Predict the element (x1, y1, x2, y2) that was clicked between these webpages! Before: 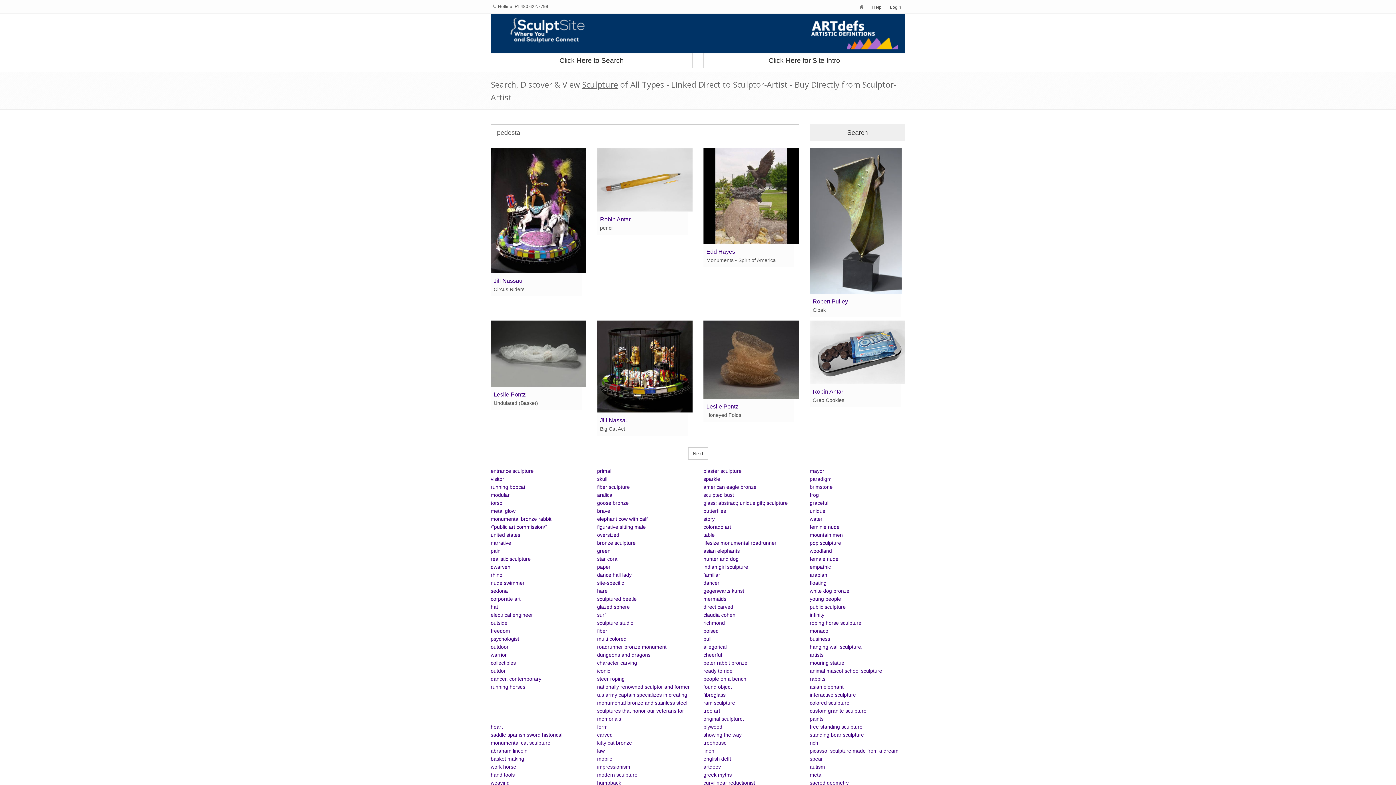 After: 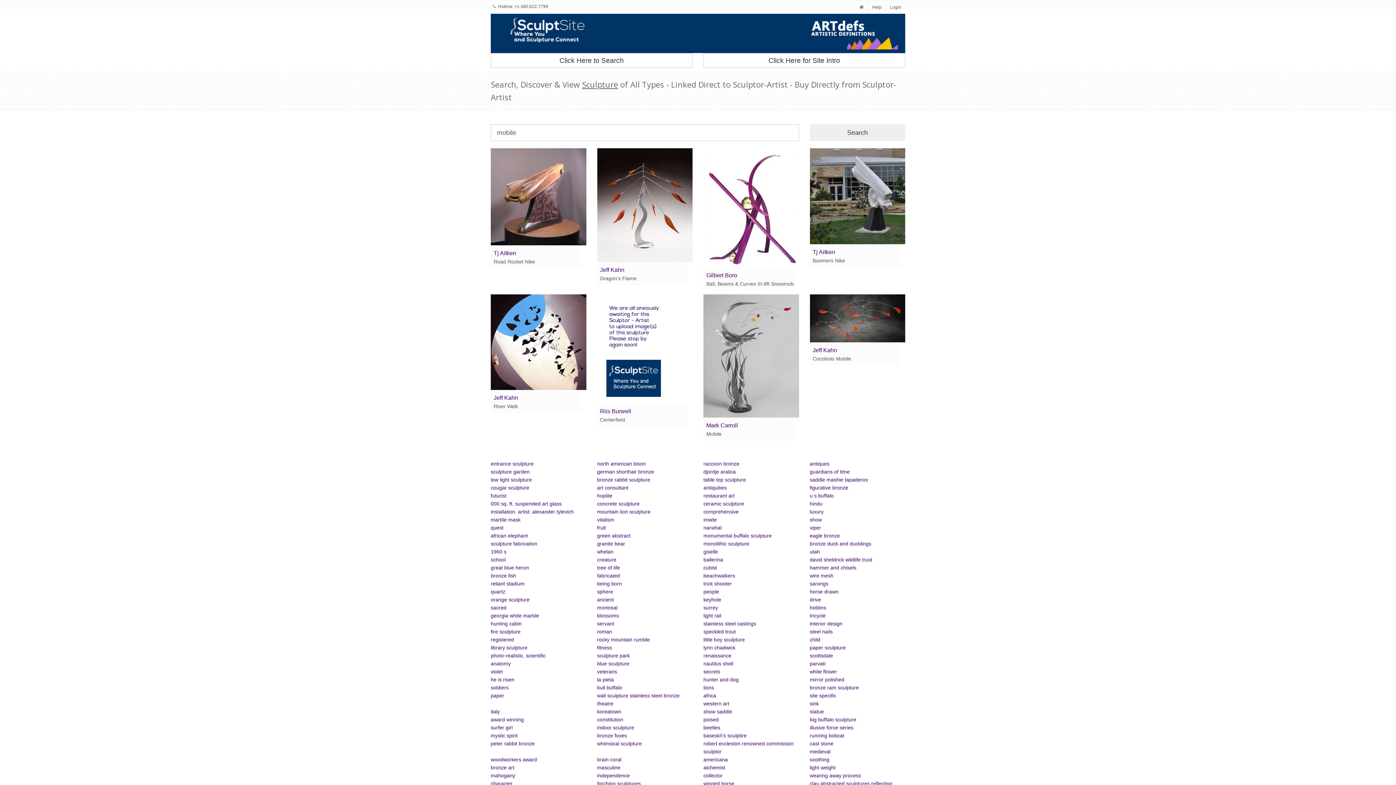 Action: bbox: (597, 756, 612, 762) label: mobile